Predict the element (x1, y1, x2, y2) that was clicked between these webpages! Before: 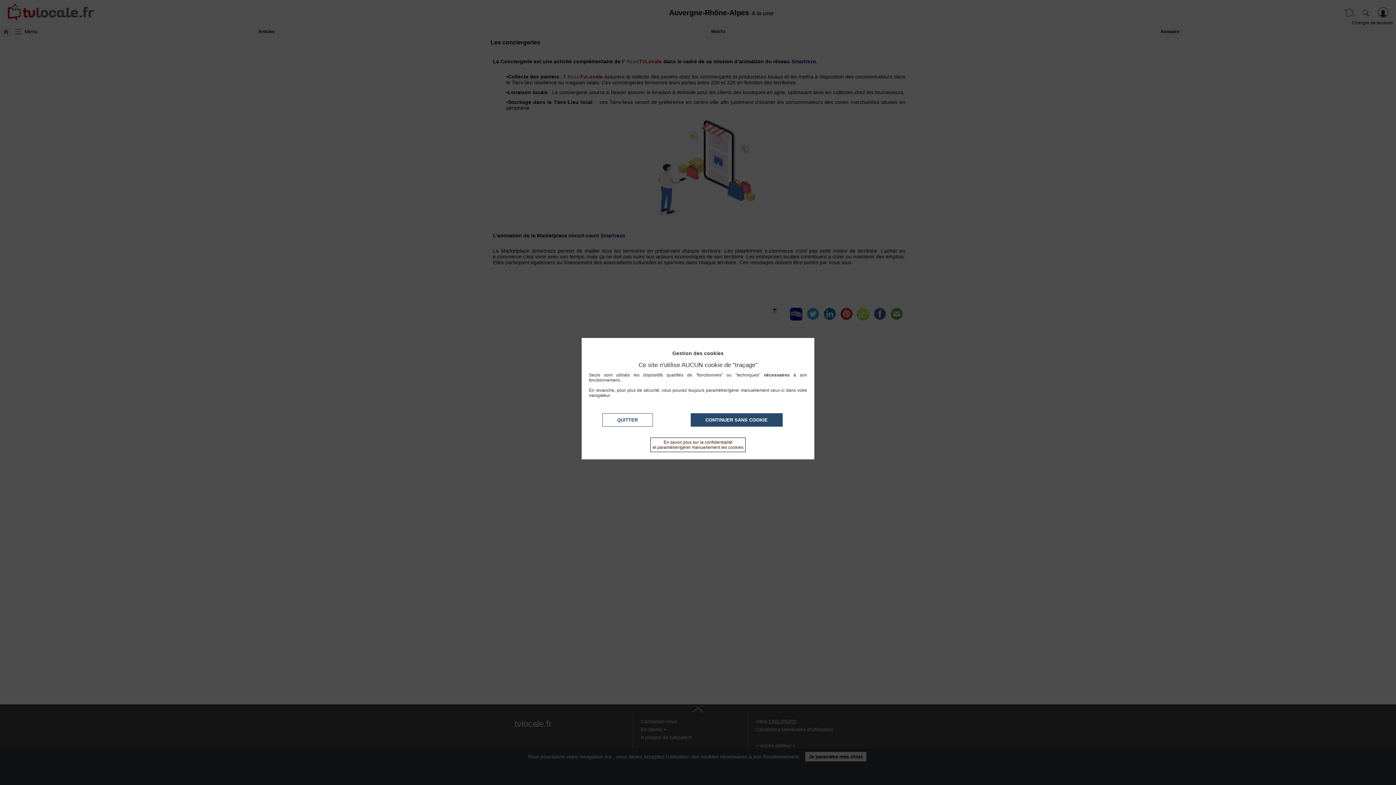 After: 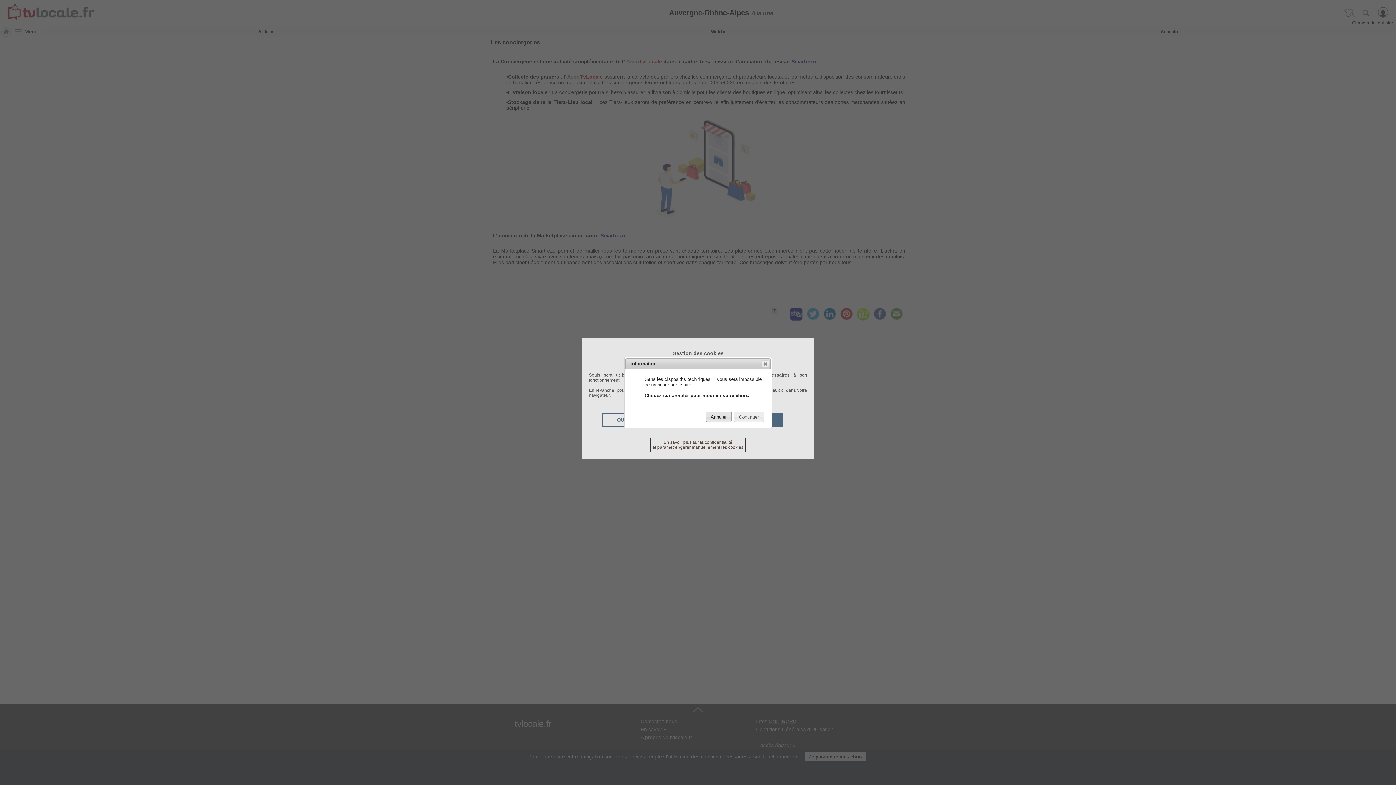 Action: label: QUITTER bbox: (602, 413, 652, 426)